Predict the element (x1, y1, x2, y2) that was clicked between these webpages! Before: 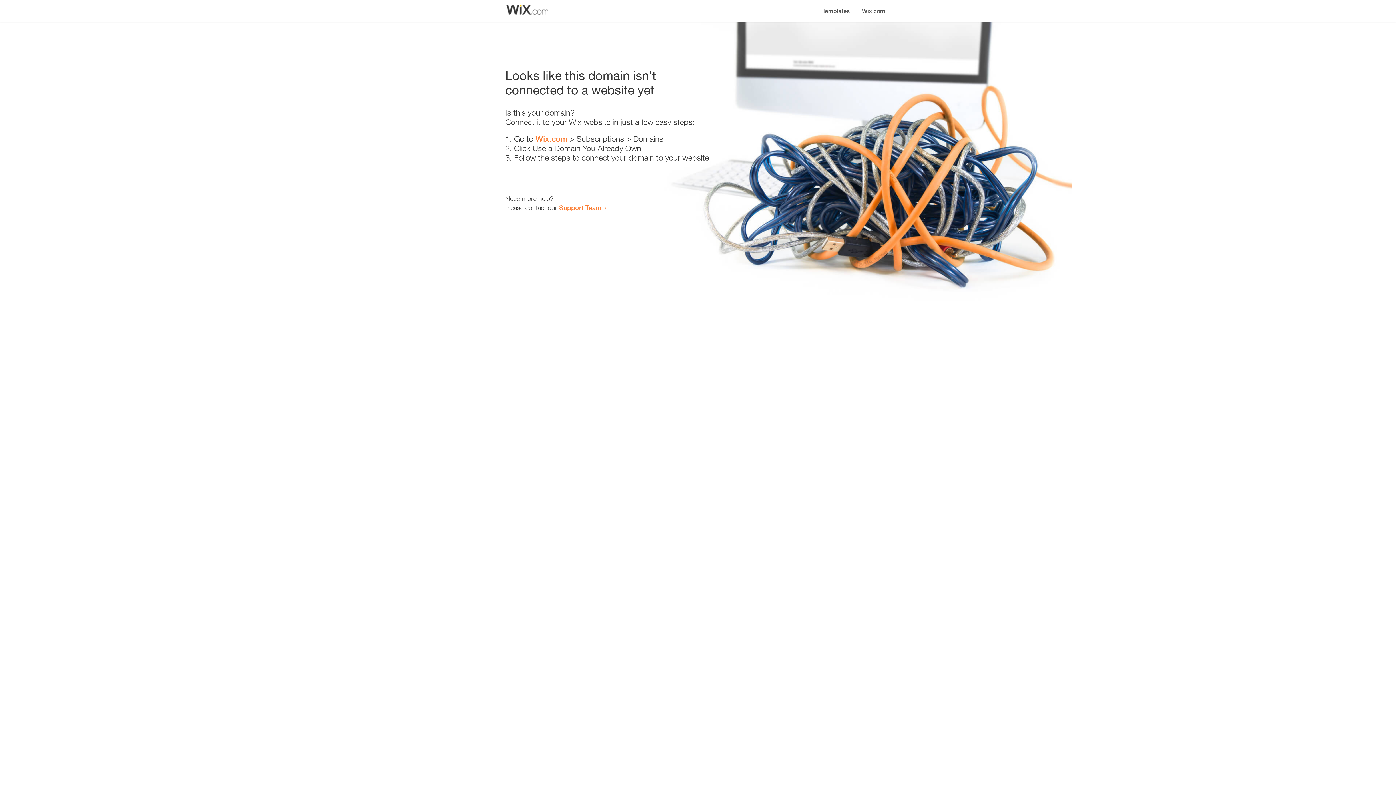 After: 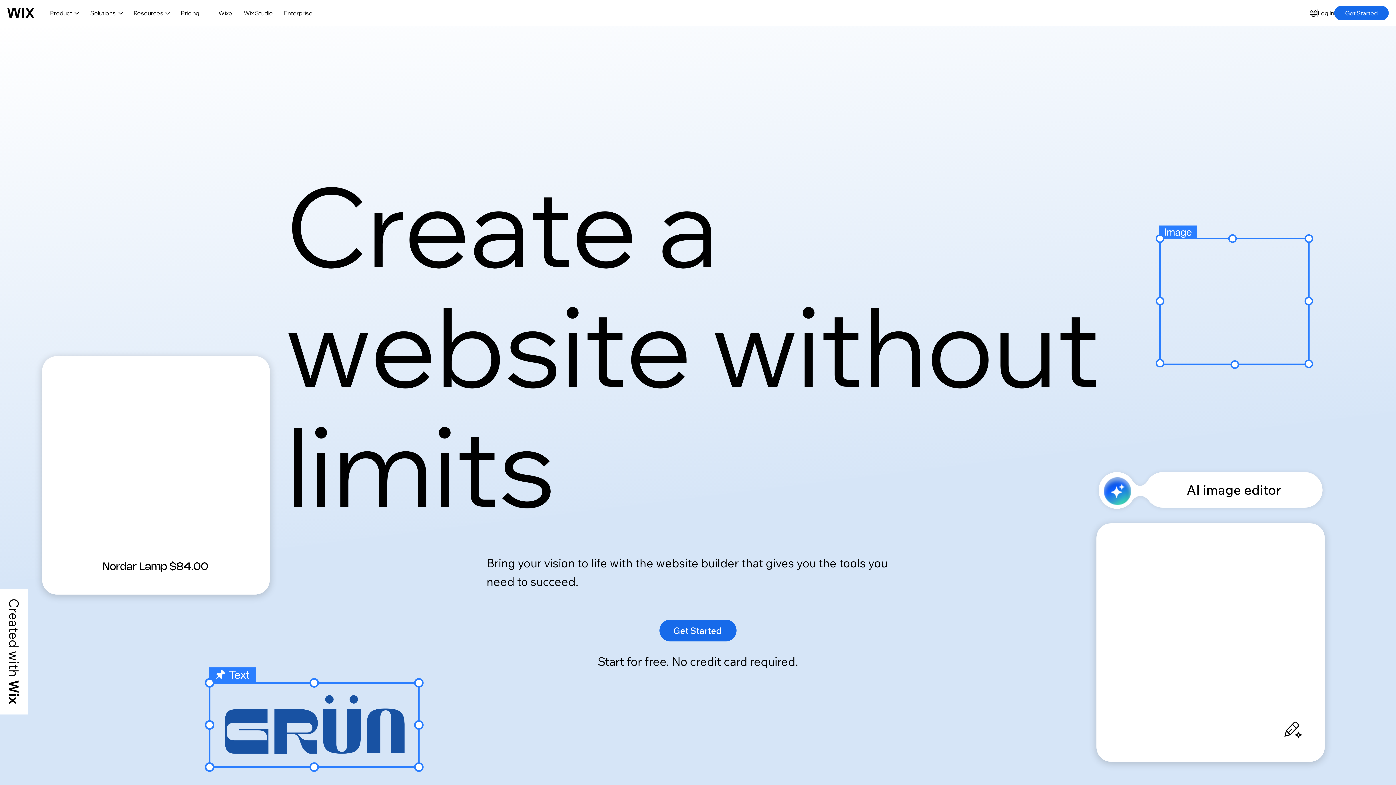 Action: label: Wix.com bbox: (856, 0, 890, 14)